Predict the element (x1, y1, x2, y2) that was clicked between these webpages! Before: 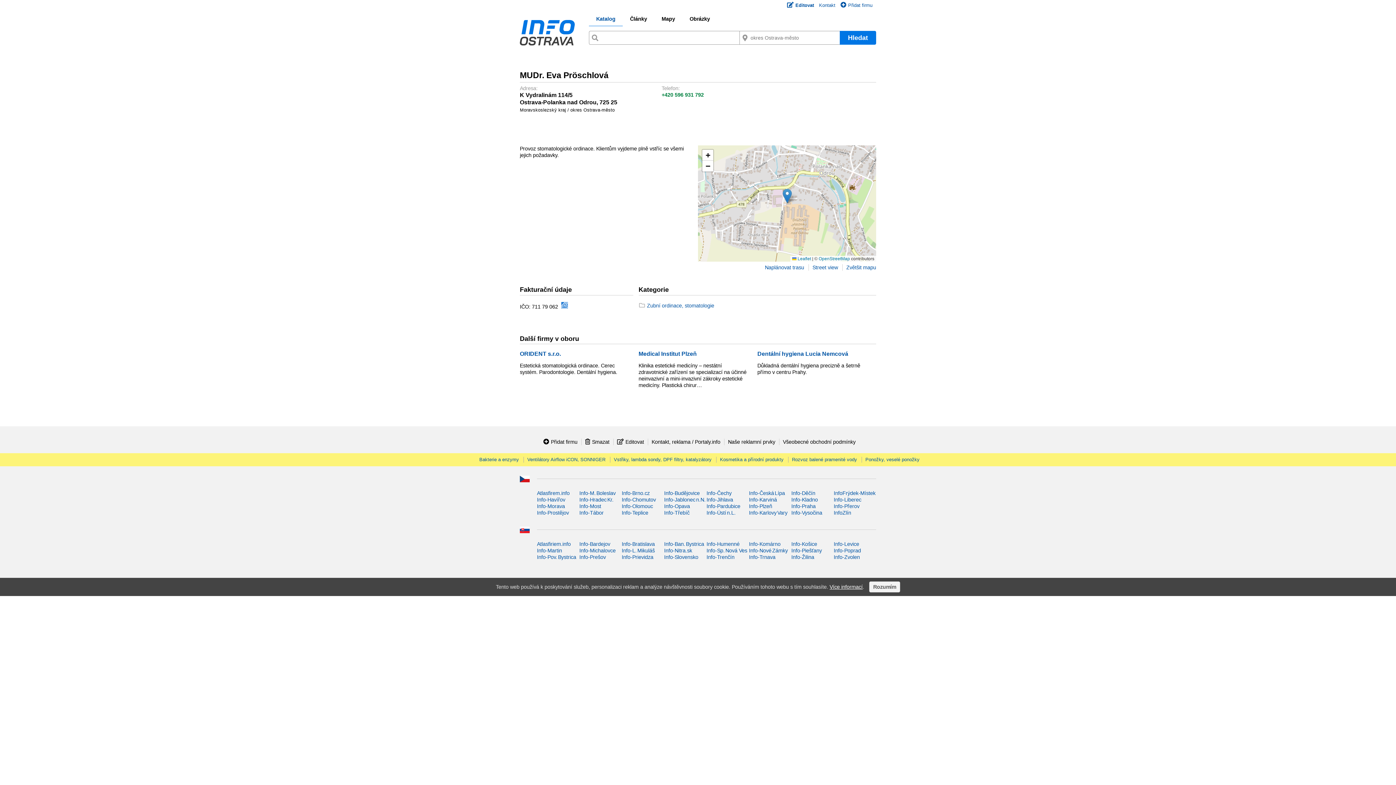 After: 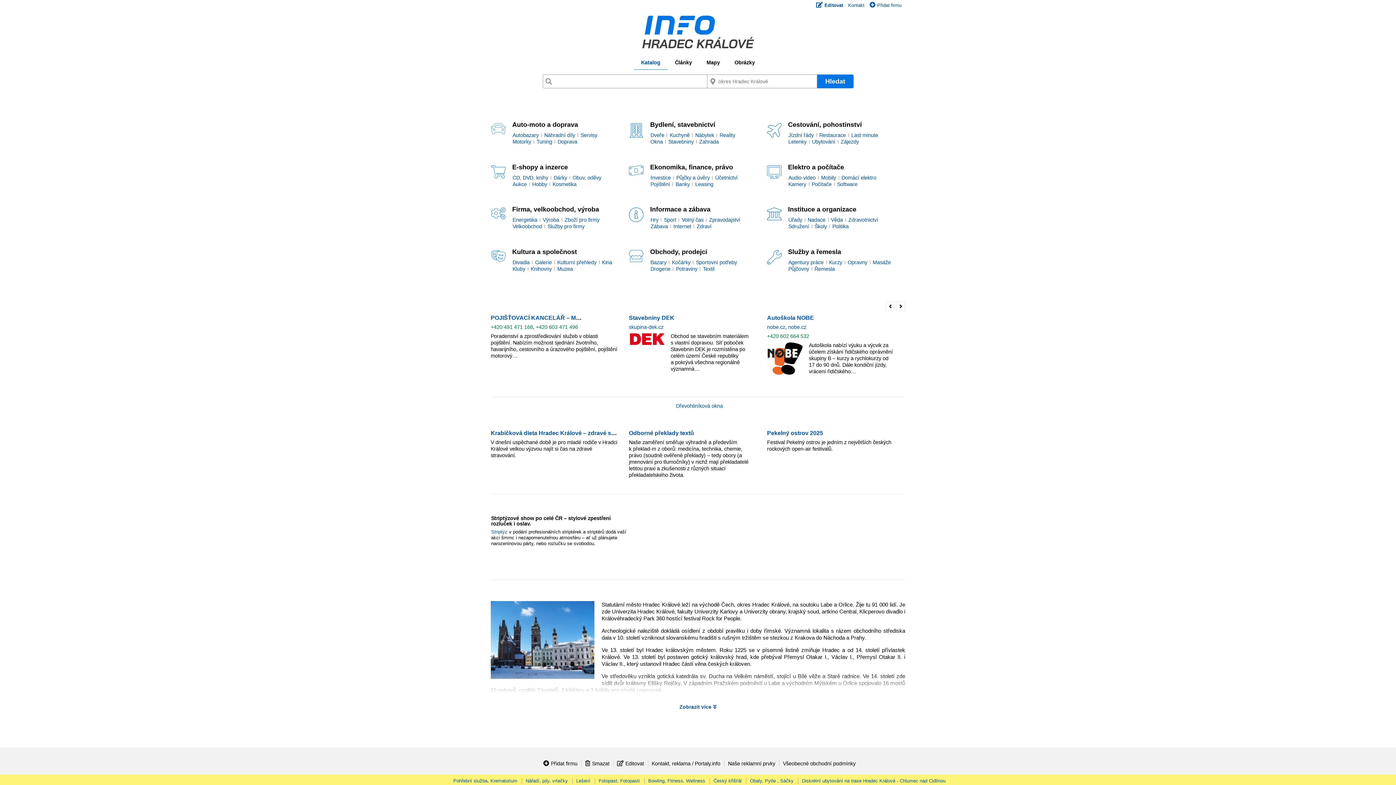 Action: bbox: (579, 497, 613, 502) label: Info-Hradec Kr.